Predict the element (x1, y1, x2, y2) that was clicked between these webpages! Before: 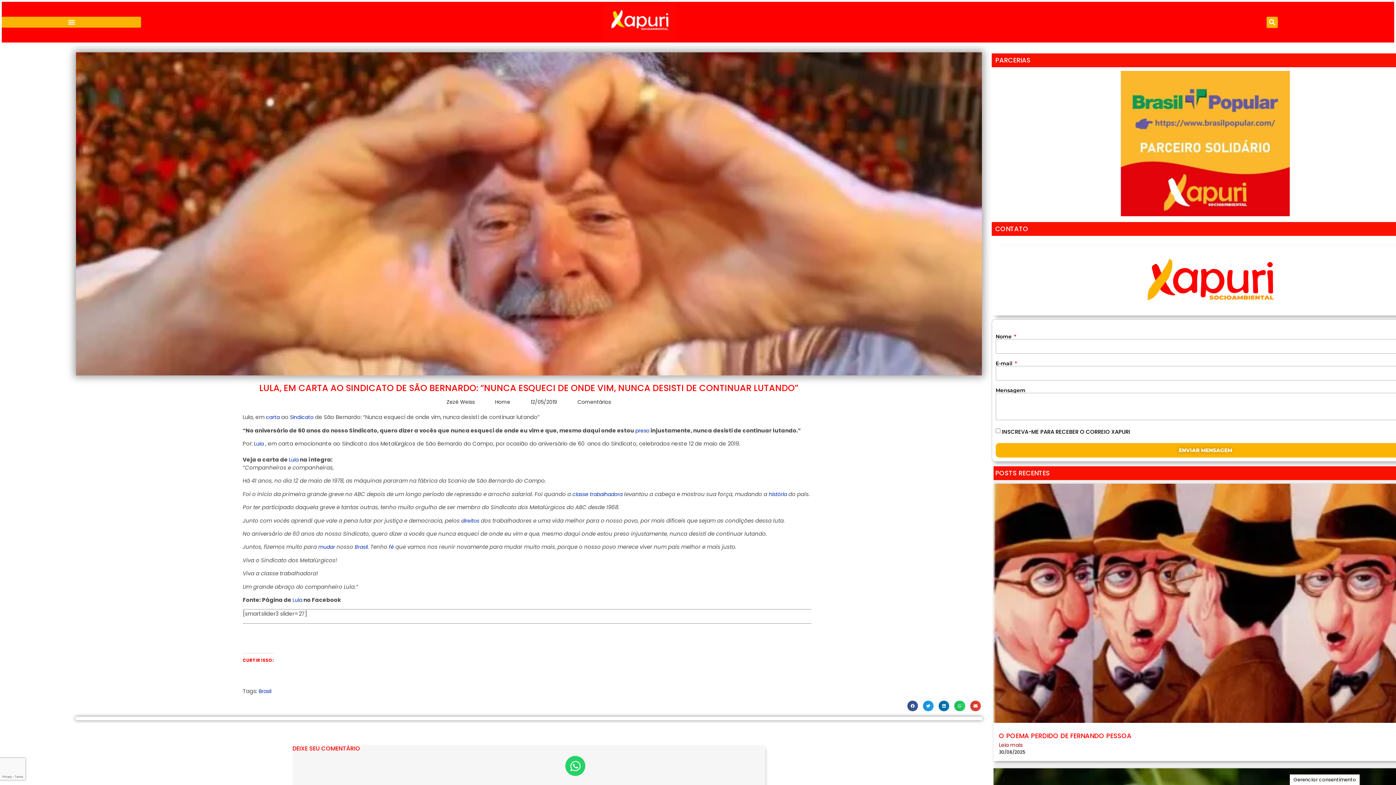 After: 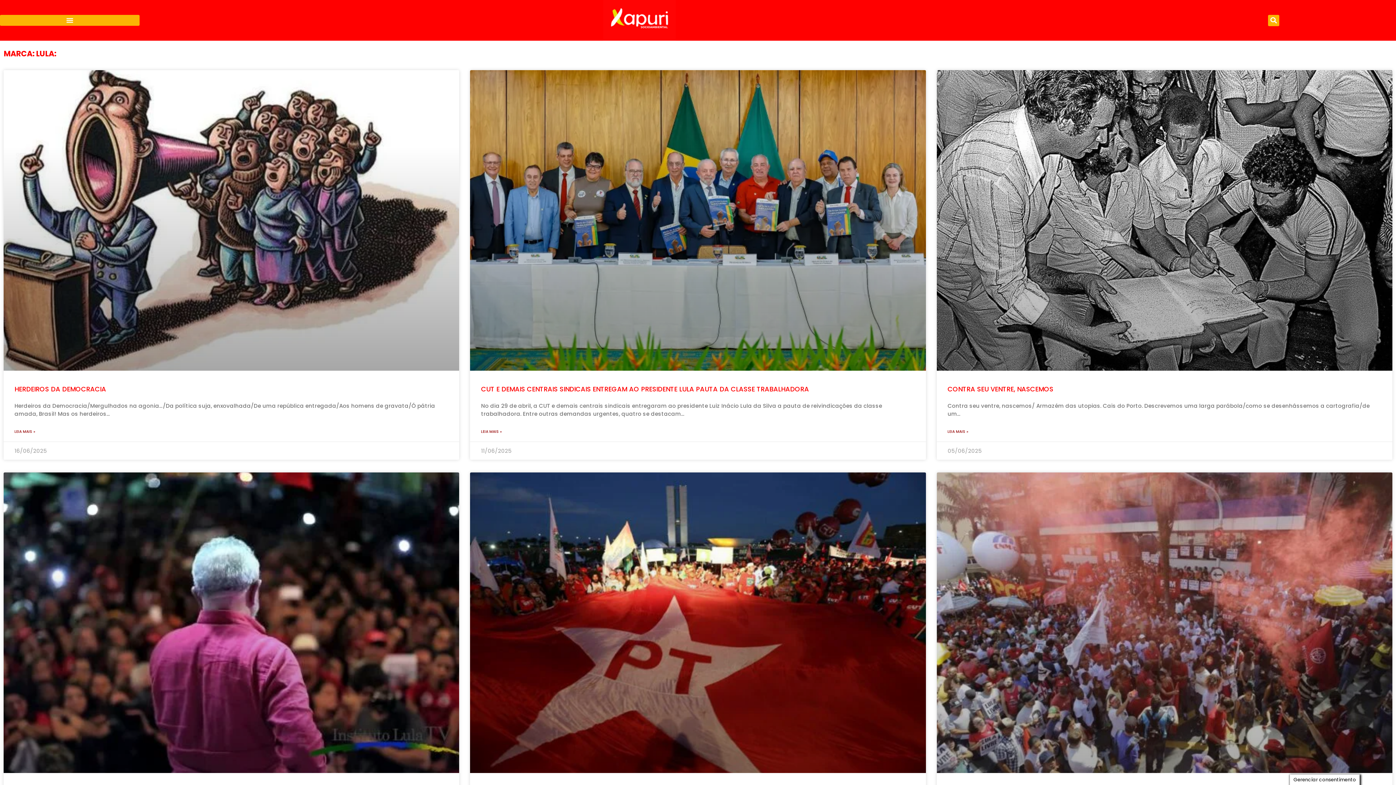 Action: label: Lula bbox: (288, 456, 298, 463)